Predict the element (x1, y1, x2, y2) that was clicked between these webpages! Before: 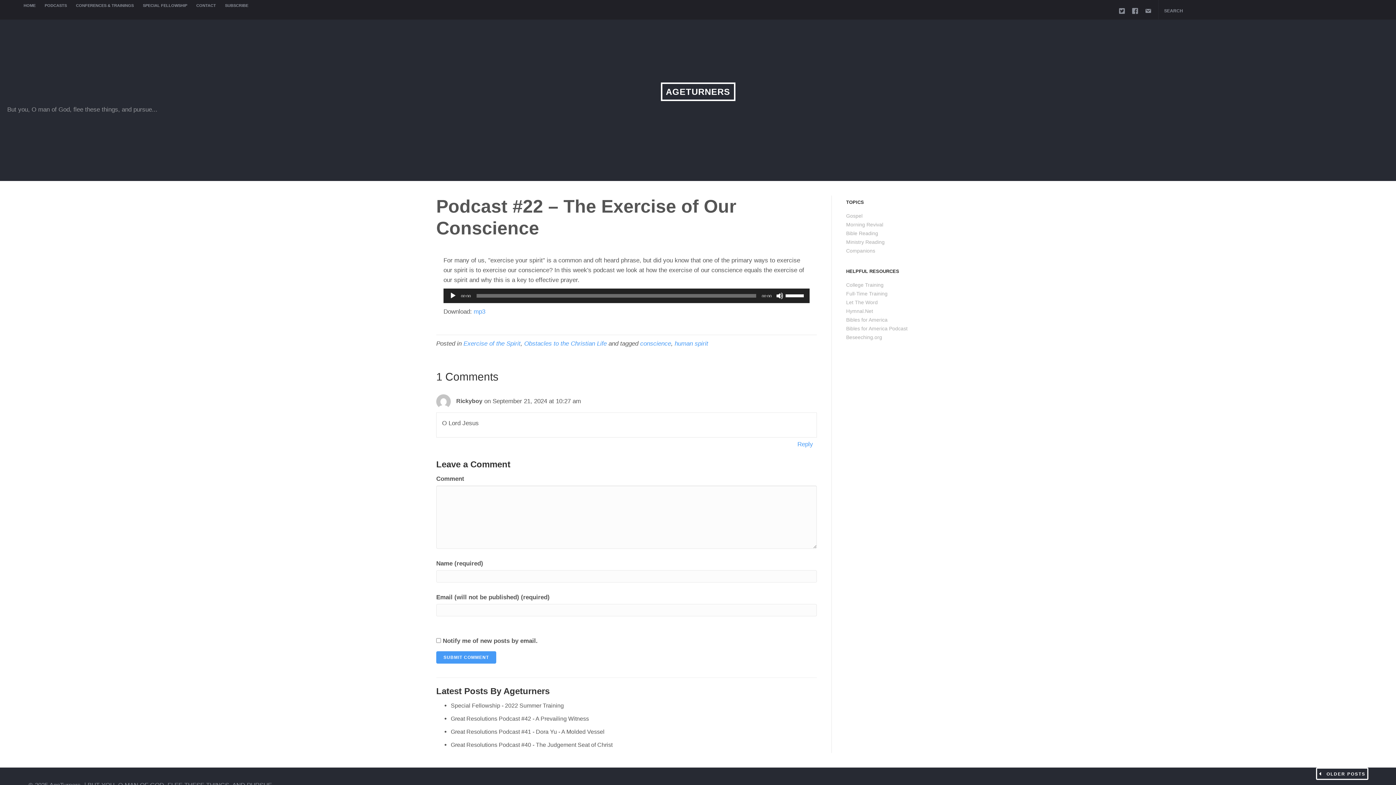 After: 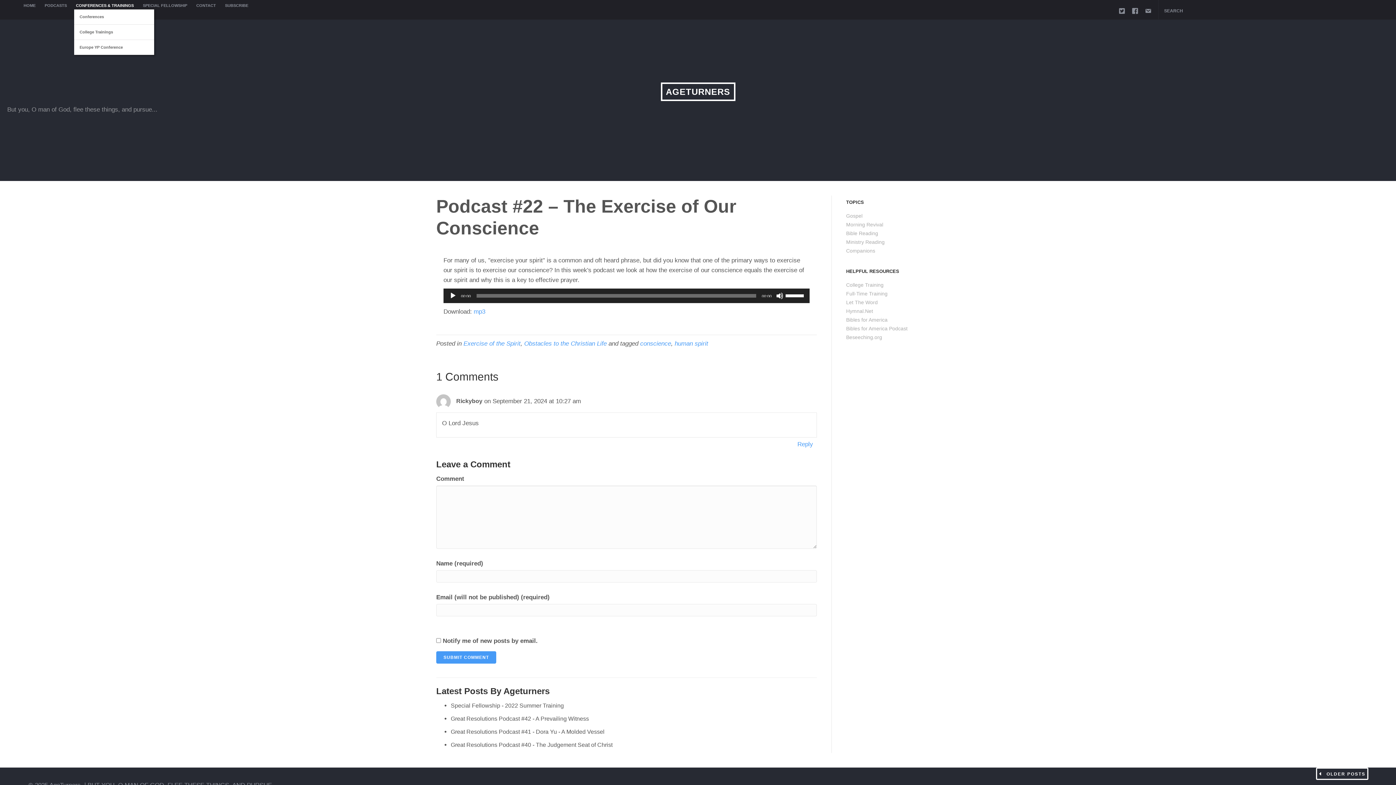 Action: bbox: (74, 1, 135, 9) label: CONFERENCES & TRAININGS